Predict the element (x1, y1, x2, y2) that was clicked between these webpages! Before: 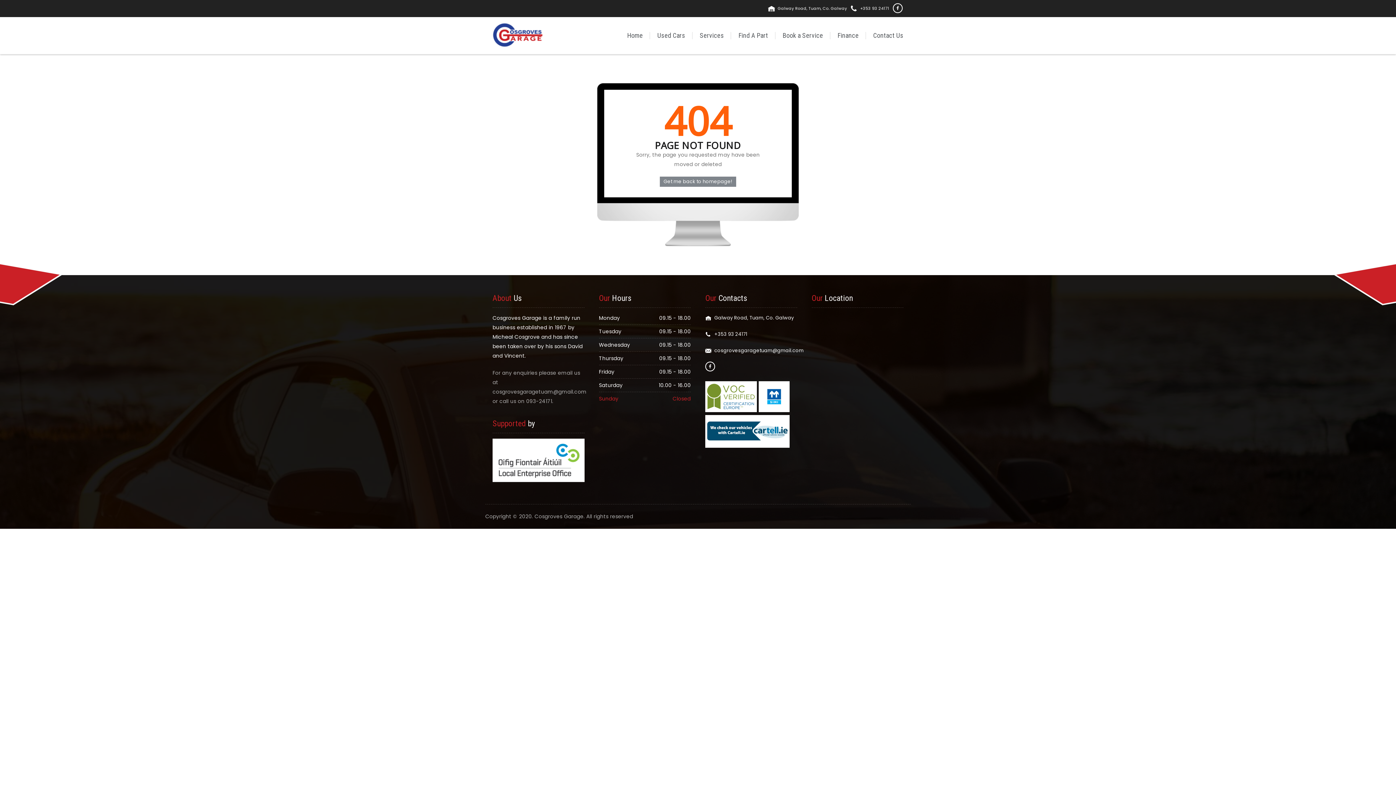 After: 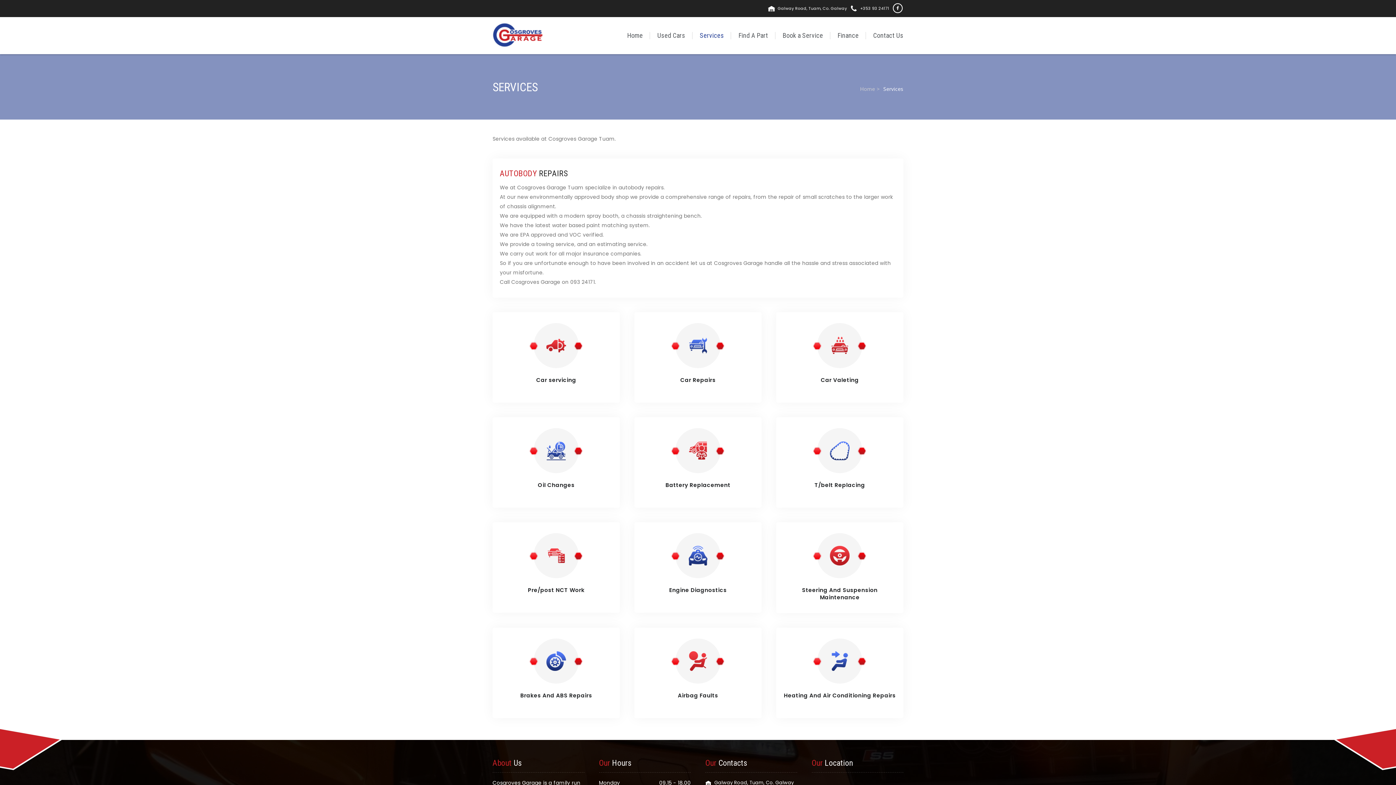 Action: bbox: (692, 17, 731, 54) label: Services